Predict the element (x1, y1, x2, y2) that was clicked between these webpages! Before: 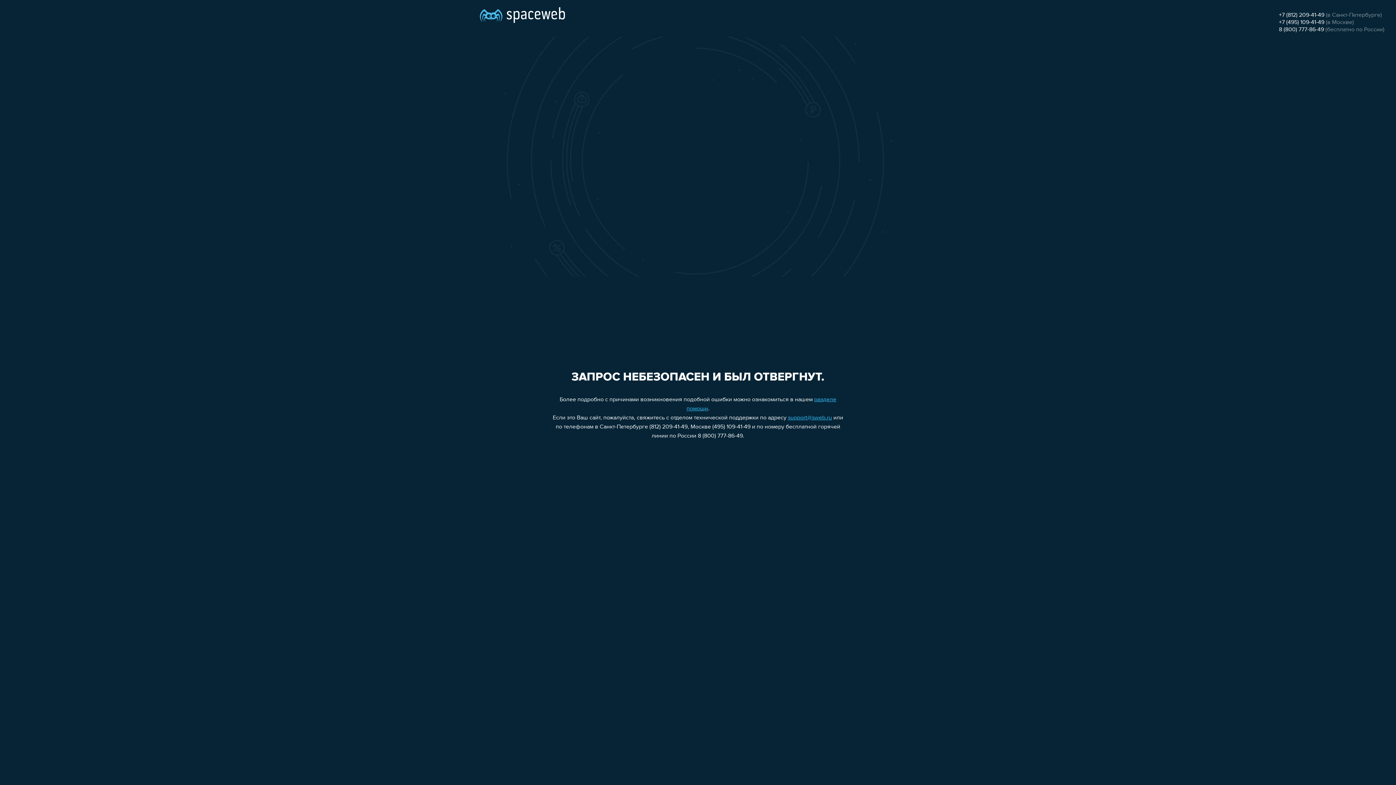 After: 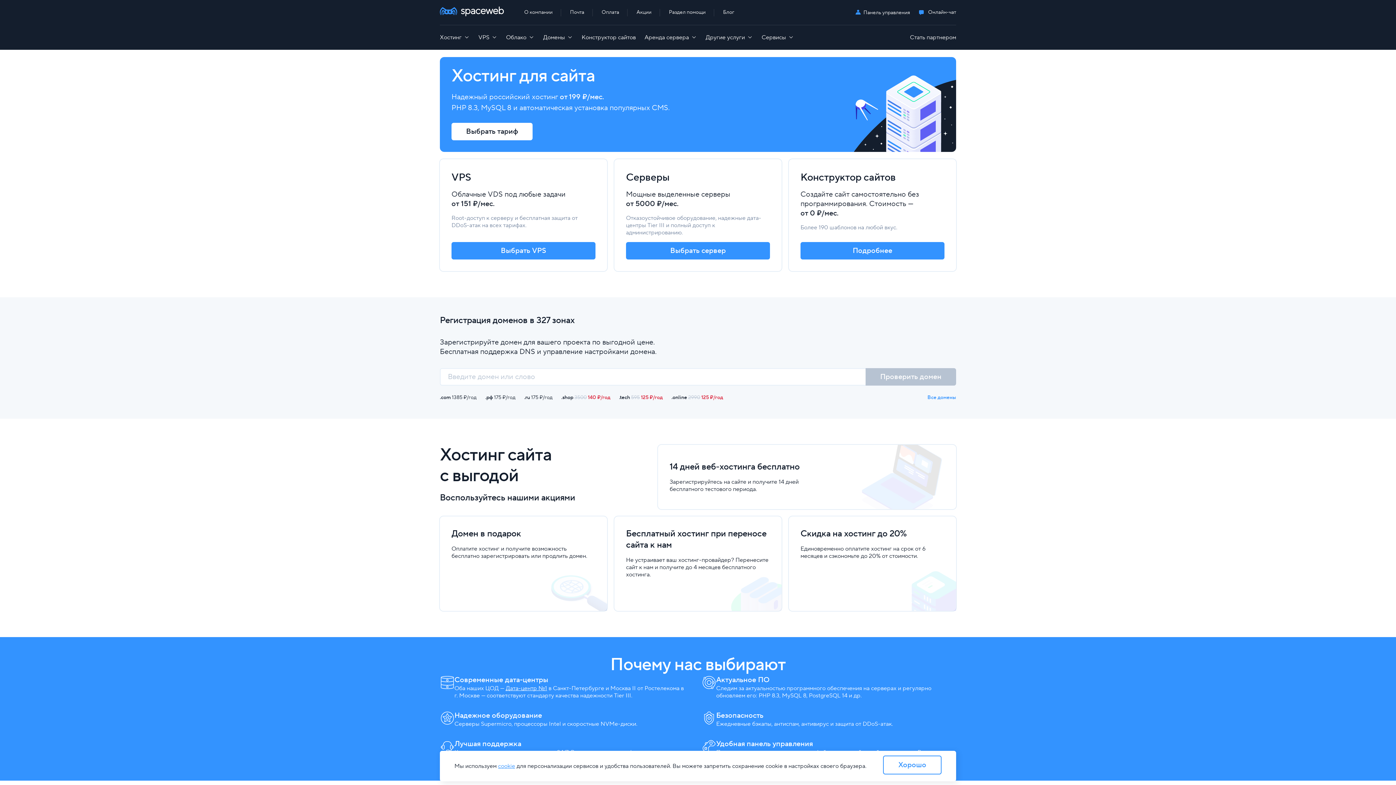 Action: bbox: (480, 0, 565, 25)